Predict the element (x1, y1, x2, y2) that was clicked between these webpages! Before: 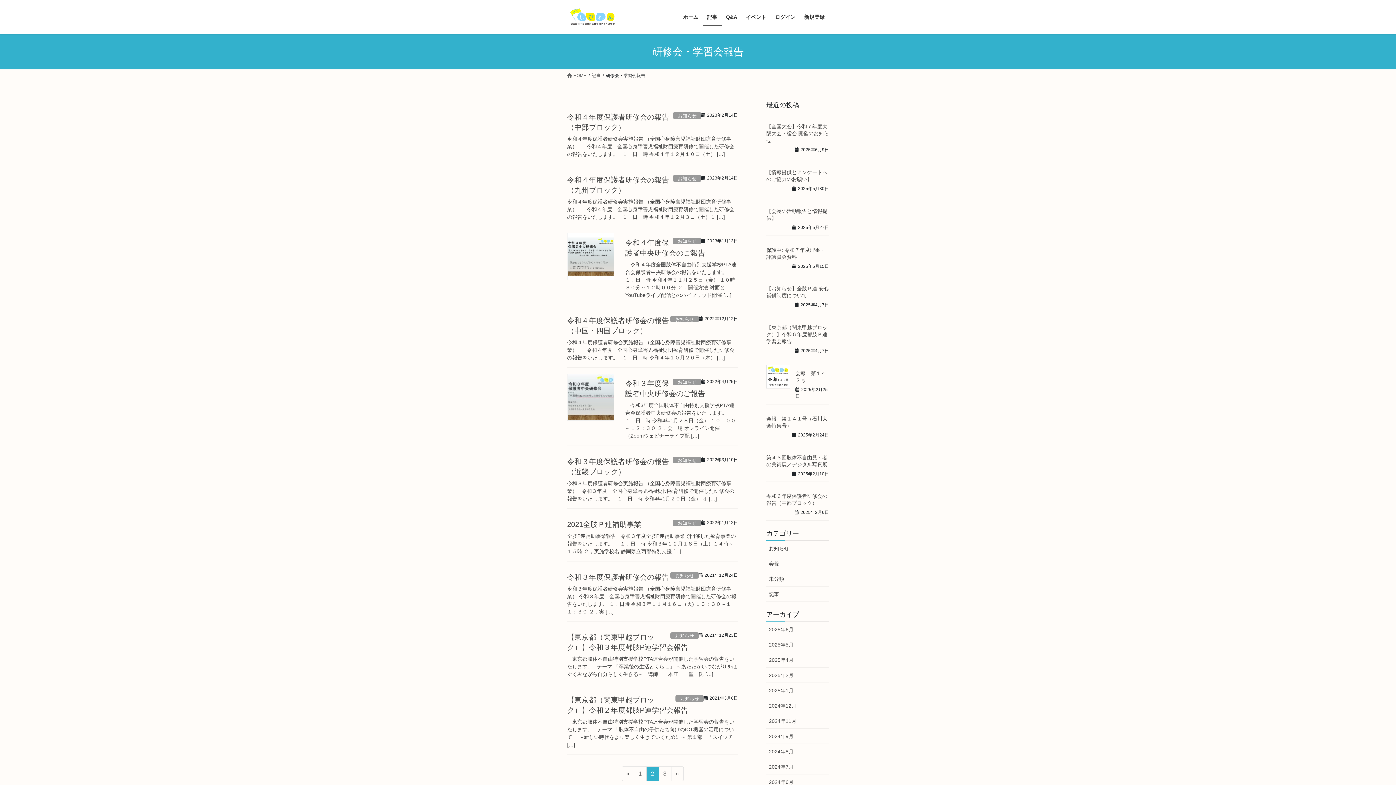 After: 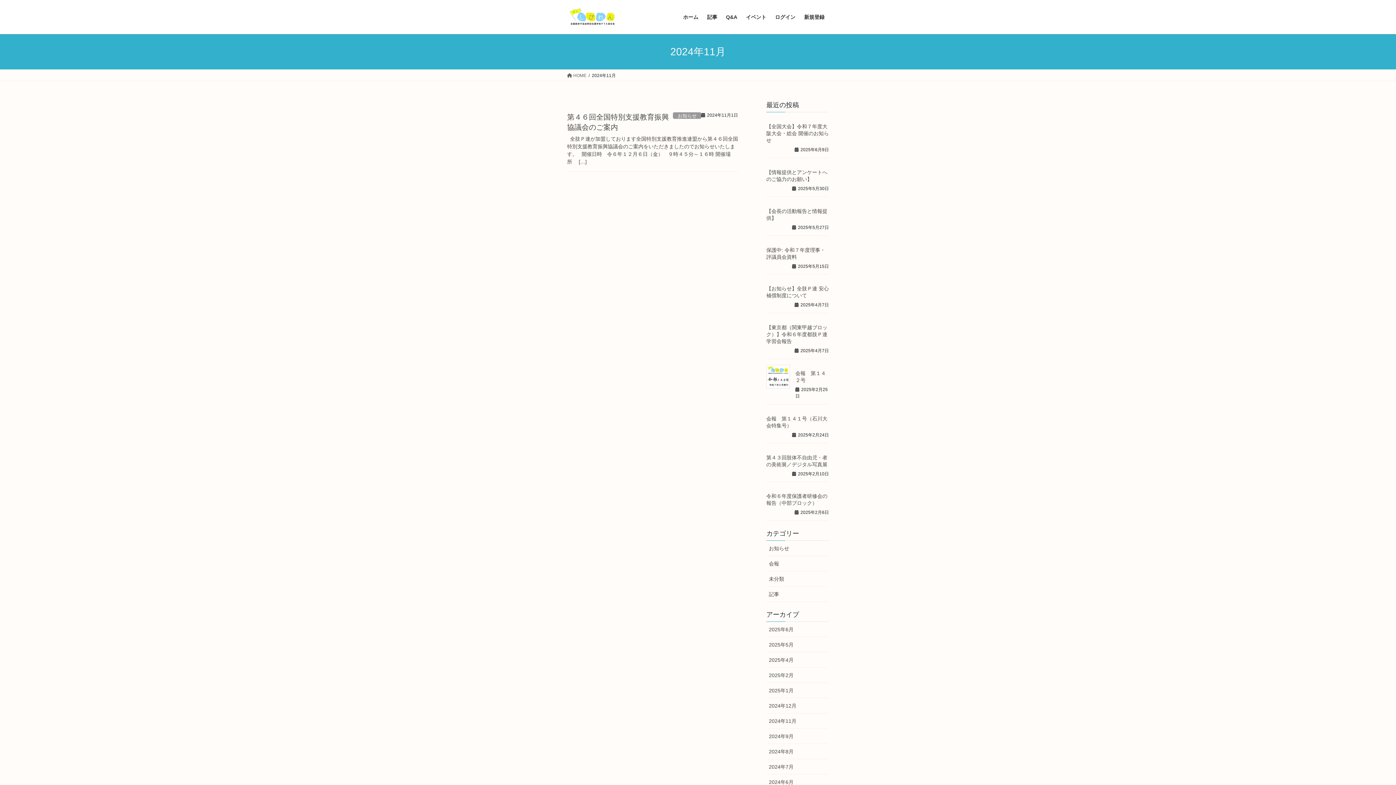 Action: bbox: (766, 713, 829, 729) label: 2024年11月